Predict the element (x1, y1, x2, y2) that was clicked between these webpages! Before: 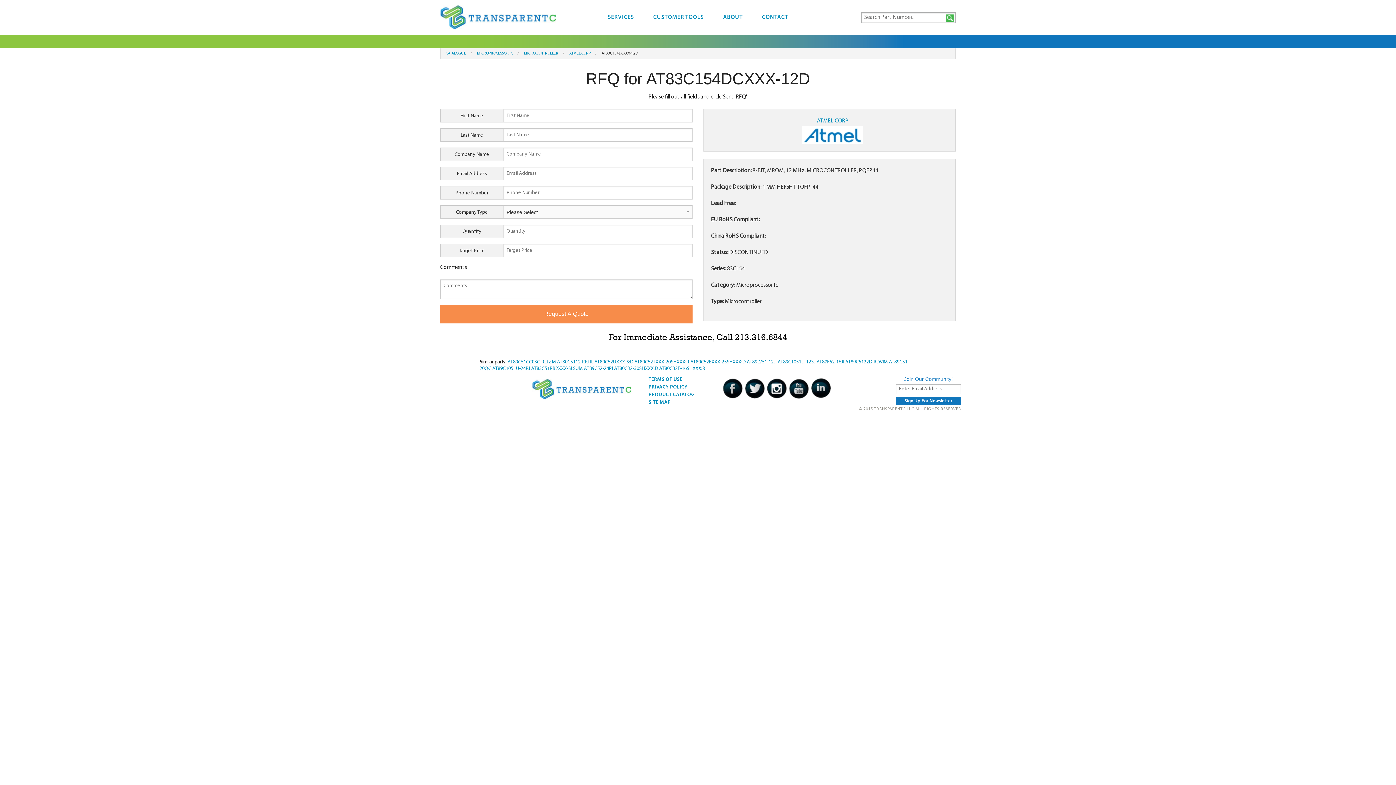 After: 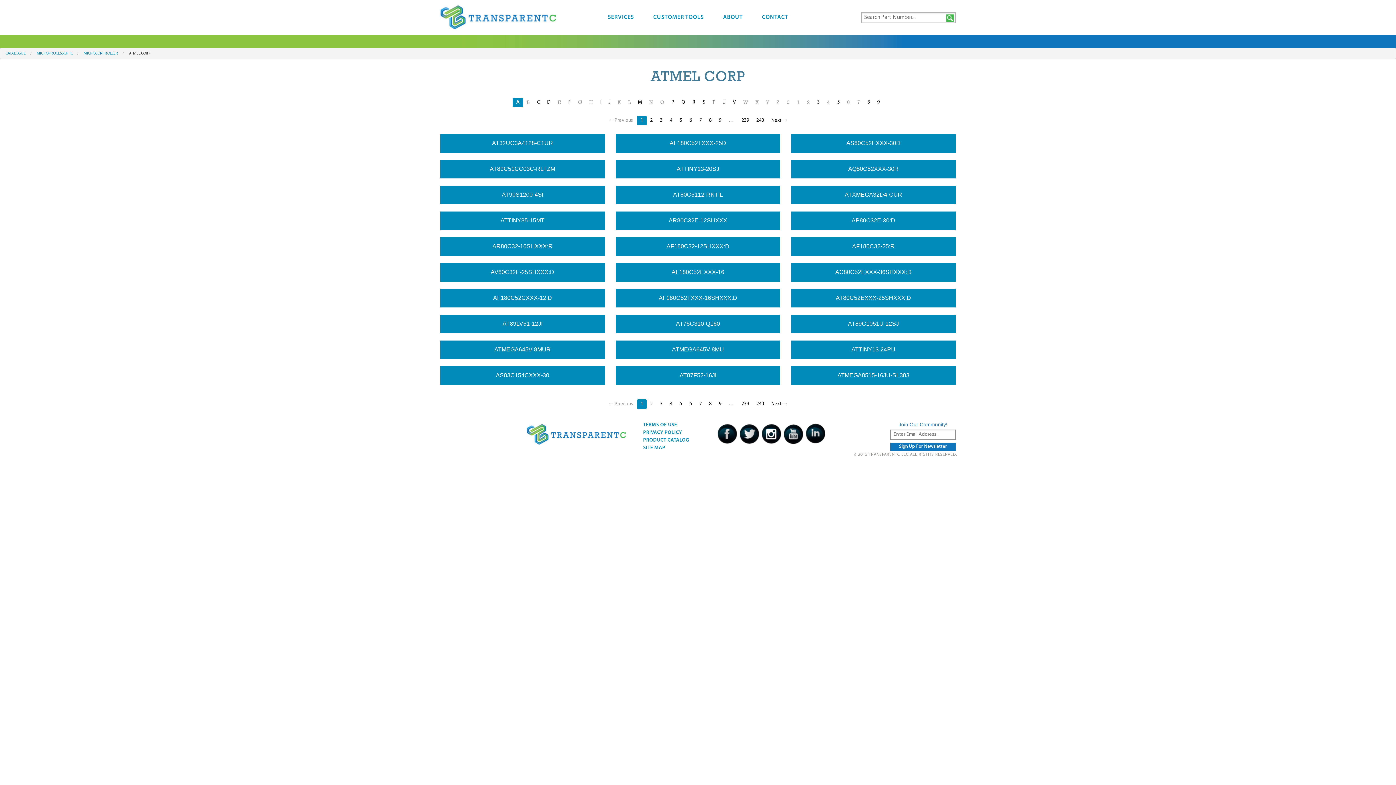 Action: bbox: (569, 51, 590, 55) label: ATMEL CORP